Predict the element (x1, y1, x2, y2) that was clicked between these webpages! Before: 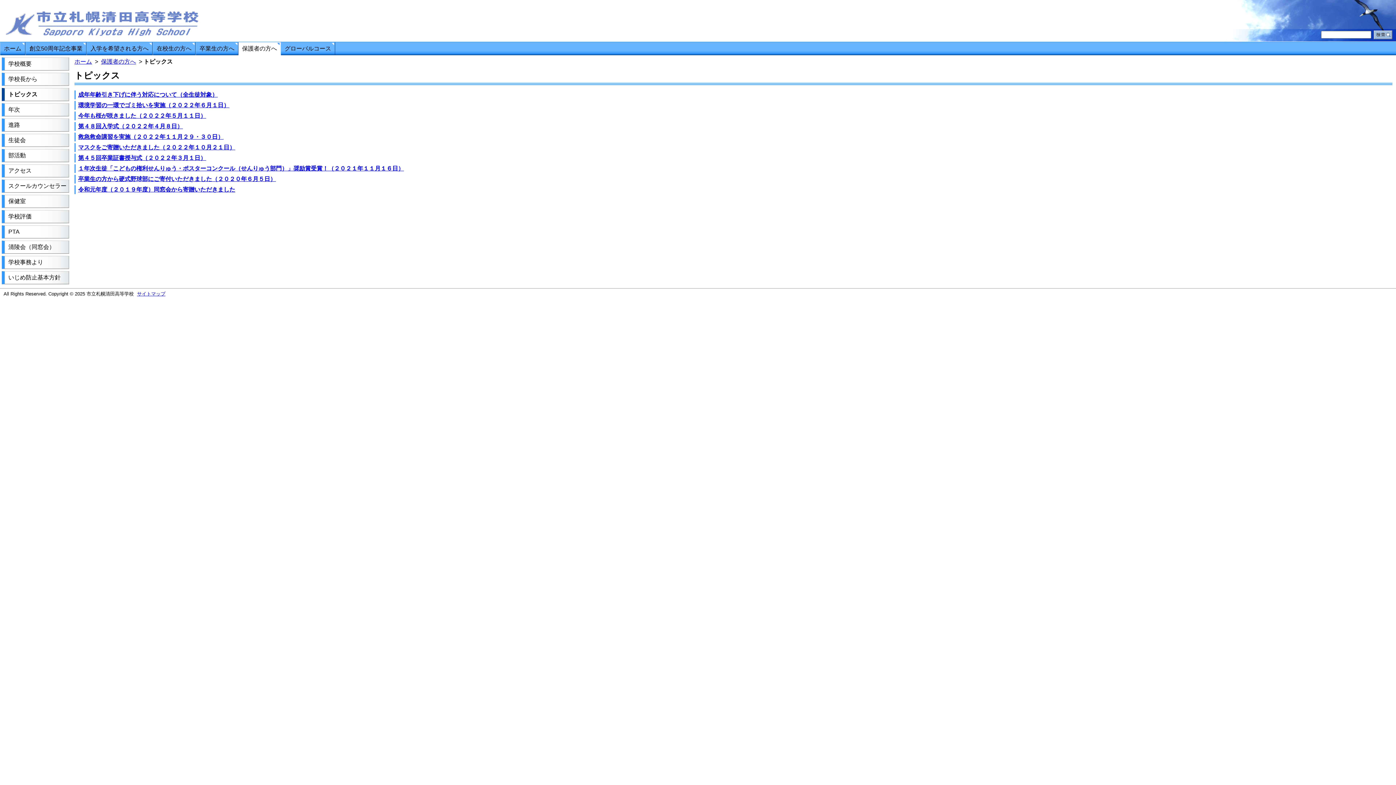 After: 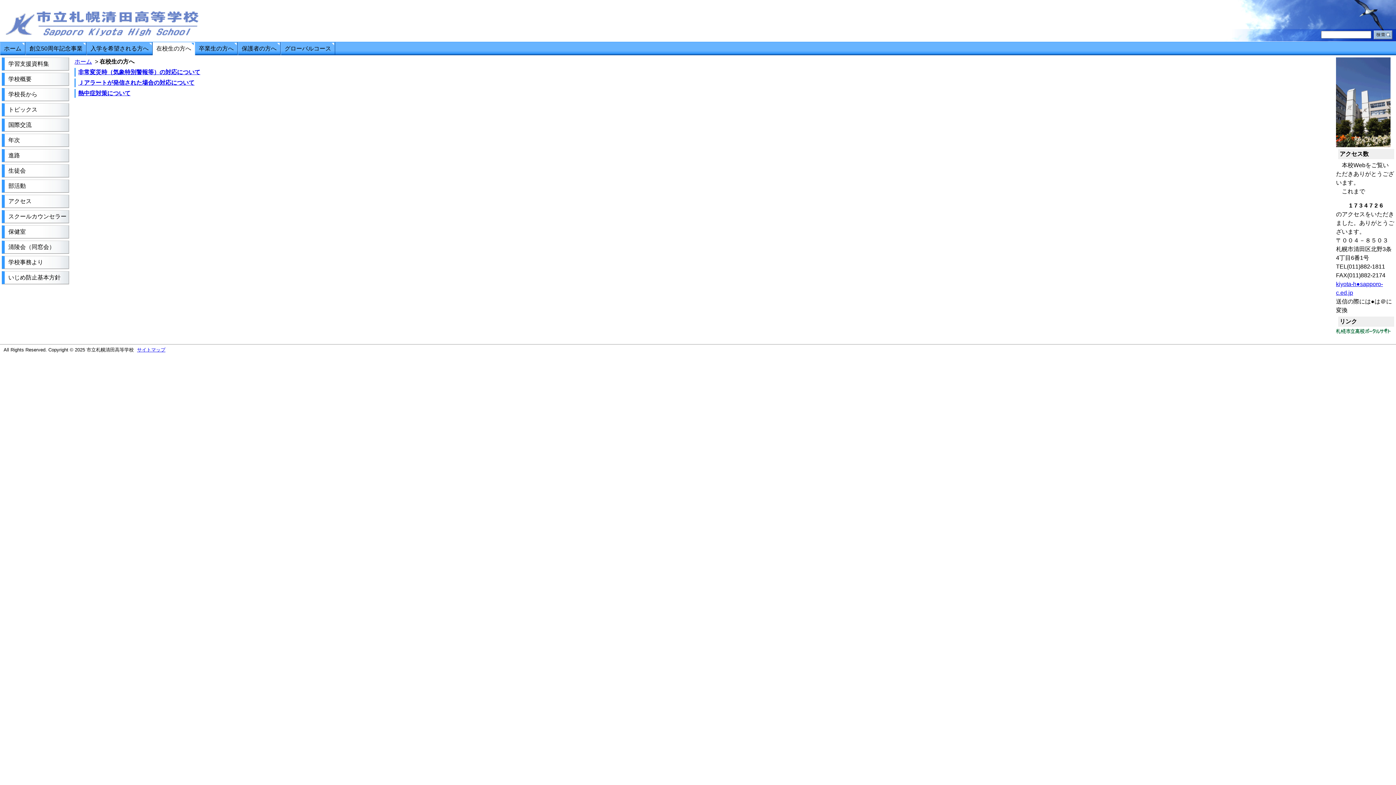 Action: label: 在校生の方へ bbox: (152, 42, 195, 55)